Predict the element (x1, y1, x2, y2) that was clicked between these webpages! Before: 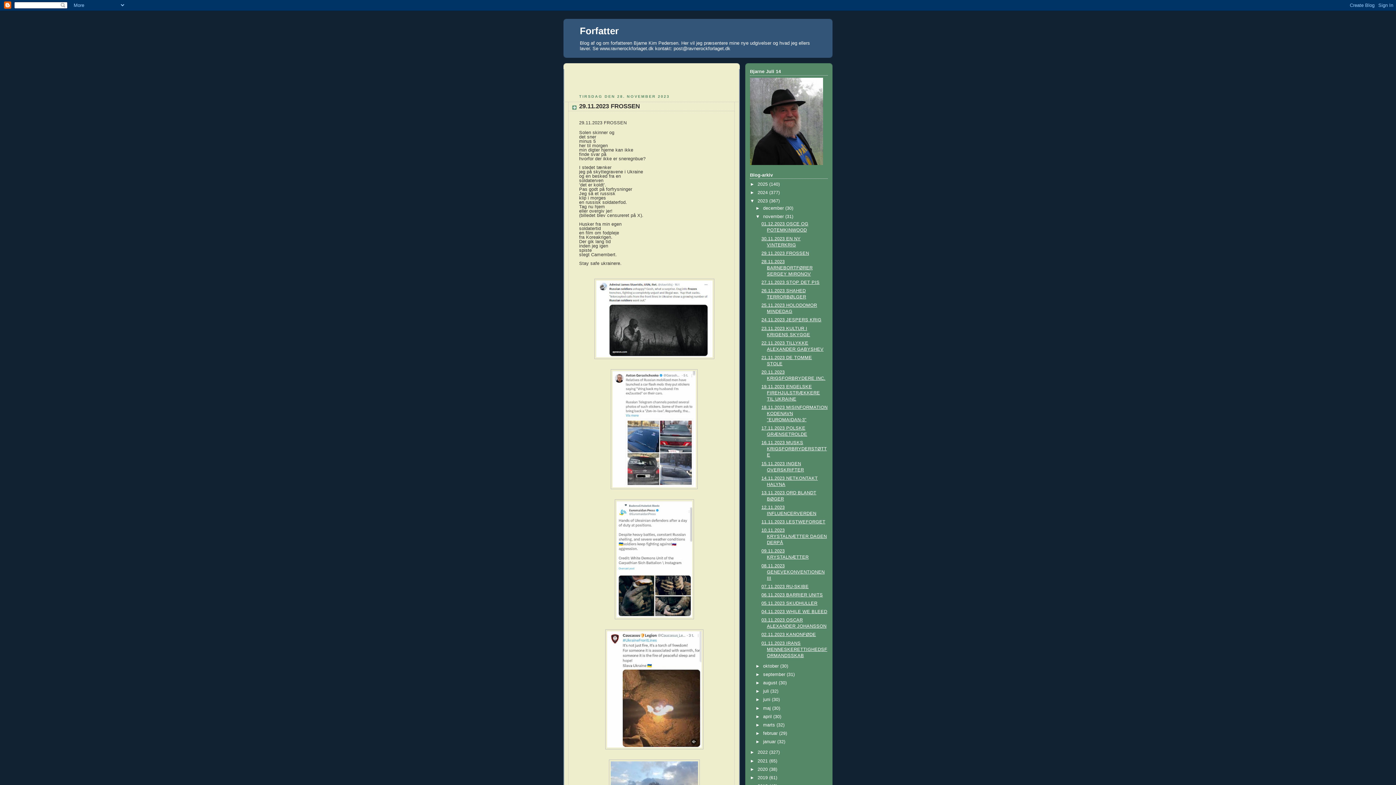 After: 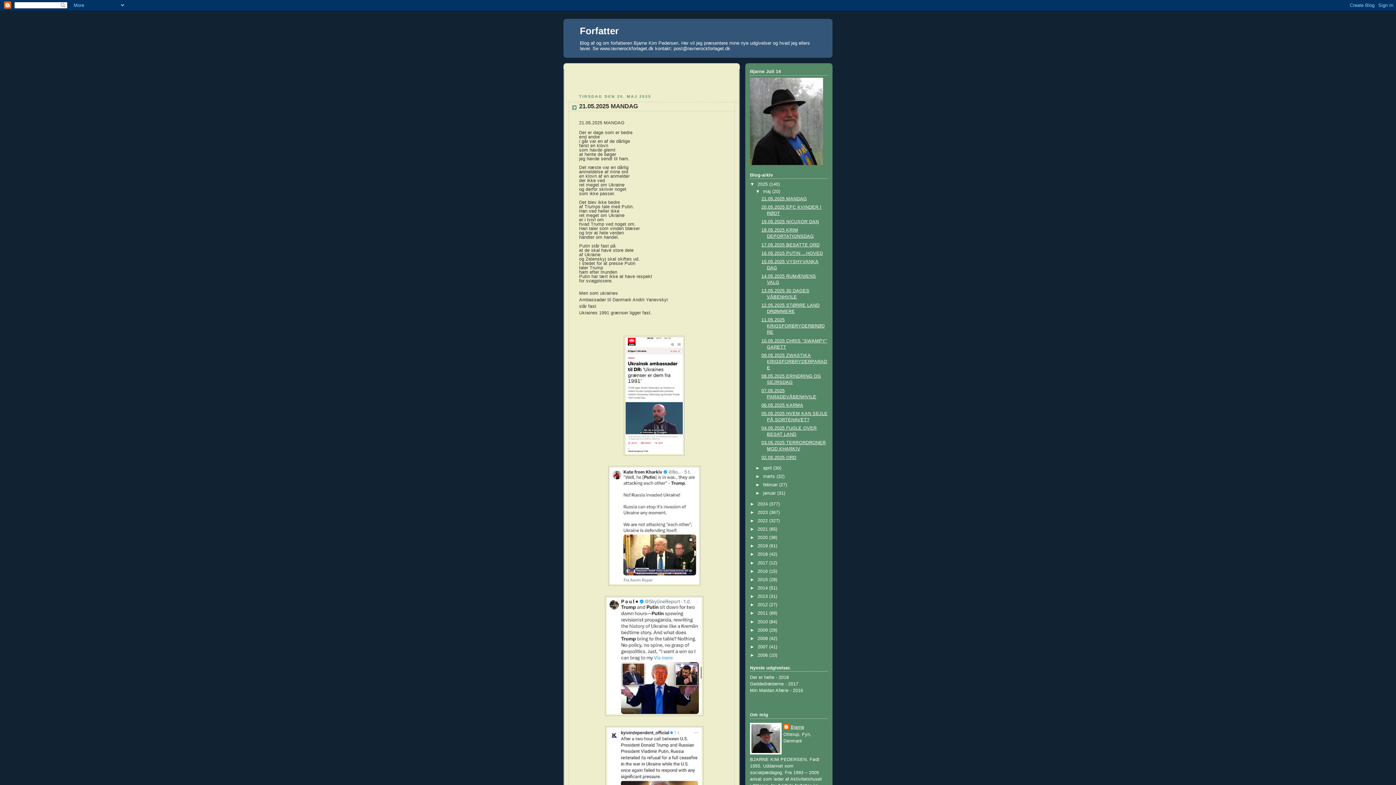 Action: label: Forfatter bbox: (580, 25, 618, 36)